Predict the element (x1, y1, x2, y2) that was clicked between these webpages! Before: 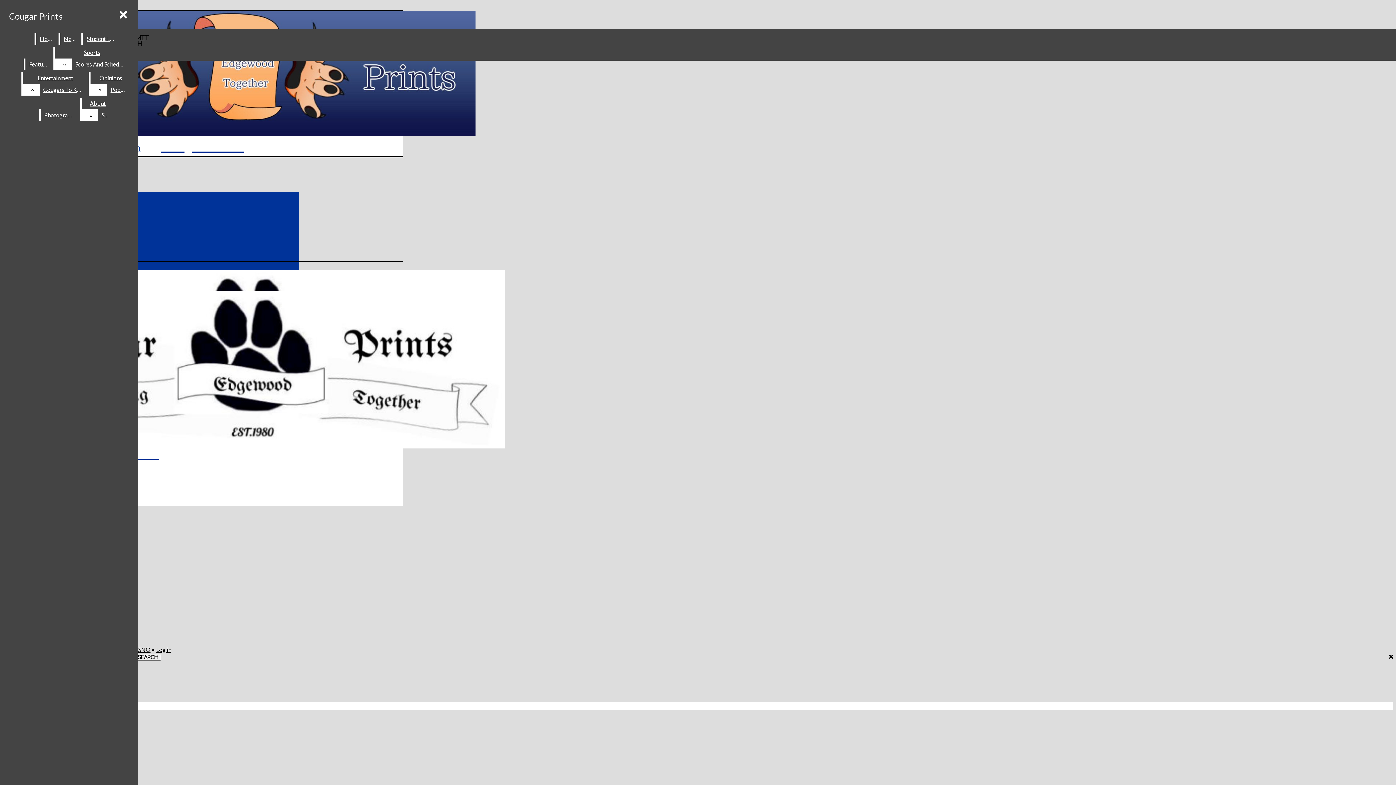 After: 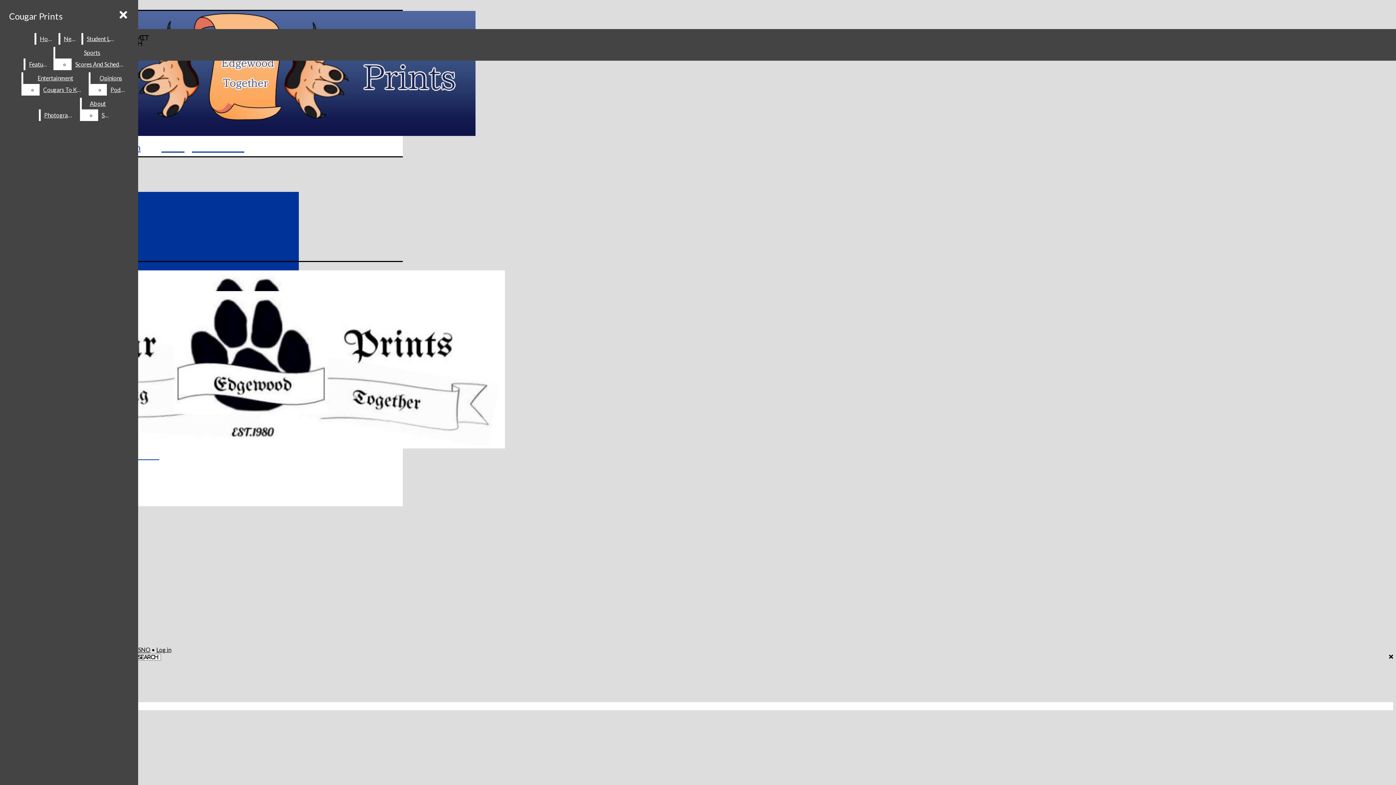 Action: label: Scroll to Top bbox: (2, 675, 1393, 682)